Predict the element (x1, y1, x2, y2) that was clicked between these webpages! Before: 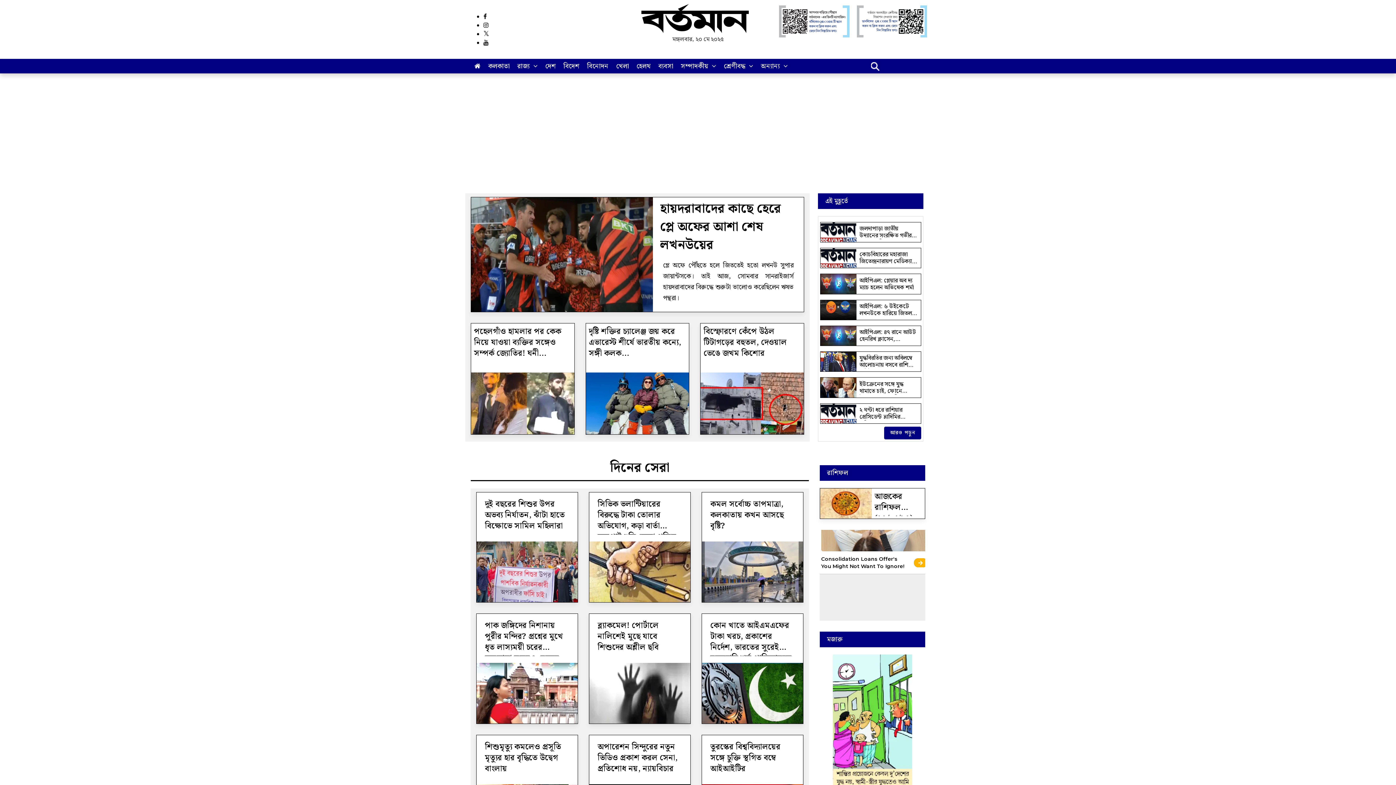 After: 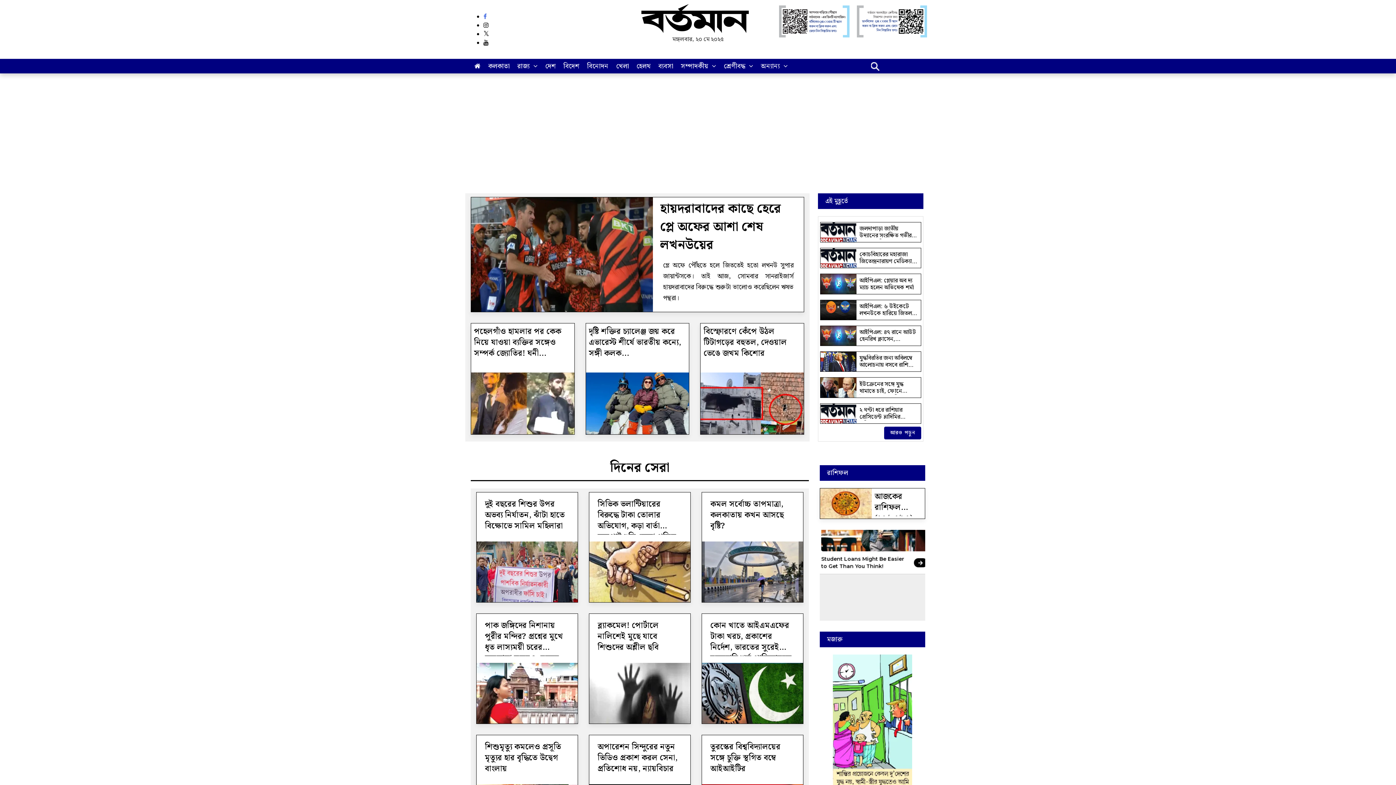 Action: bbox: (483, 12, 486, 21)